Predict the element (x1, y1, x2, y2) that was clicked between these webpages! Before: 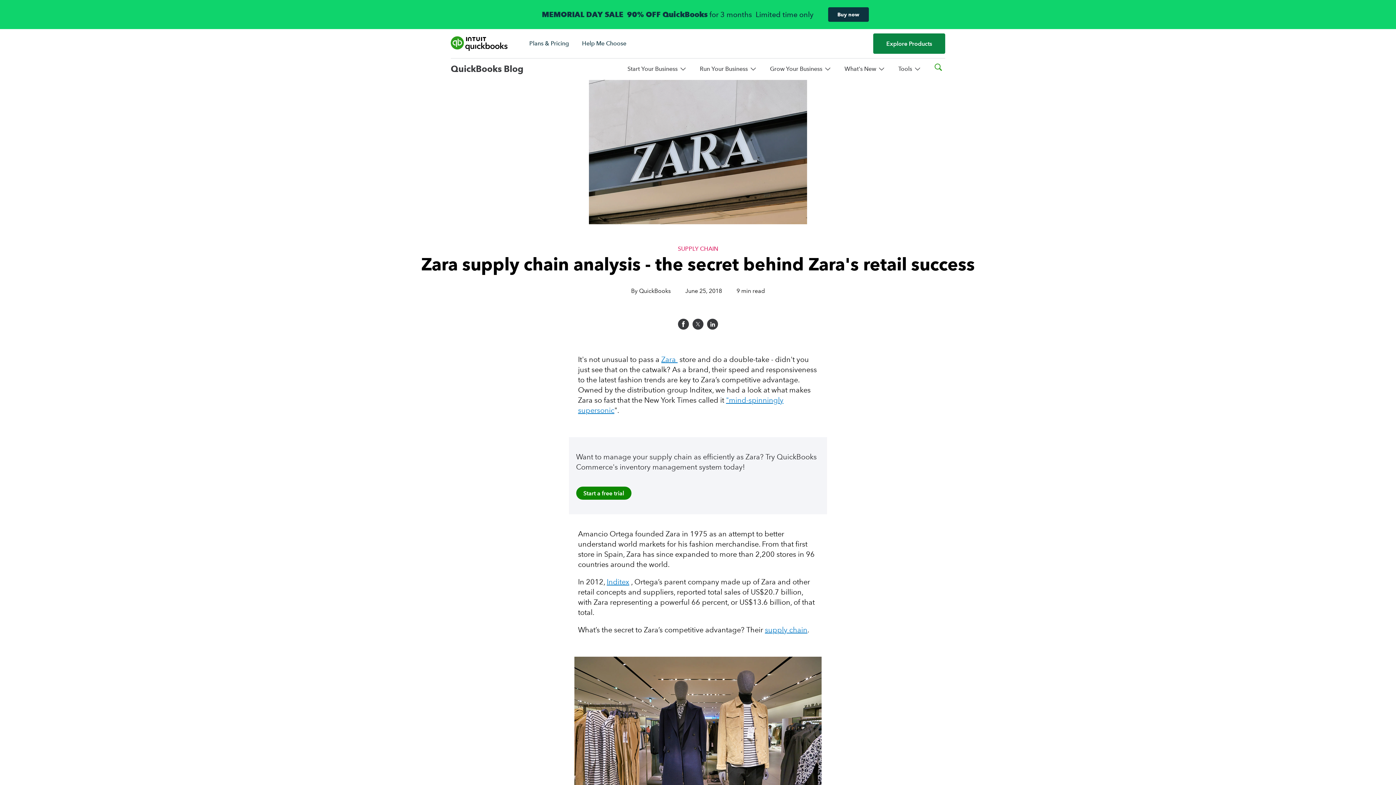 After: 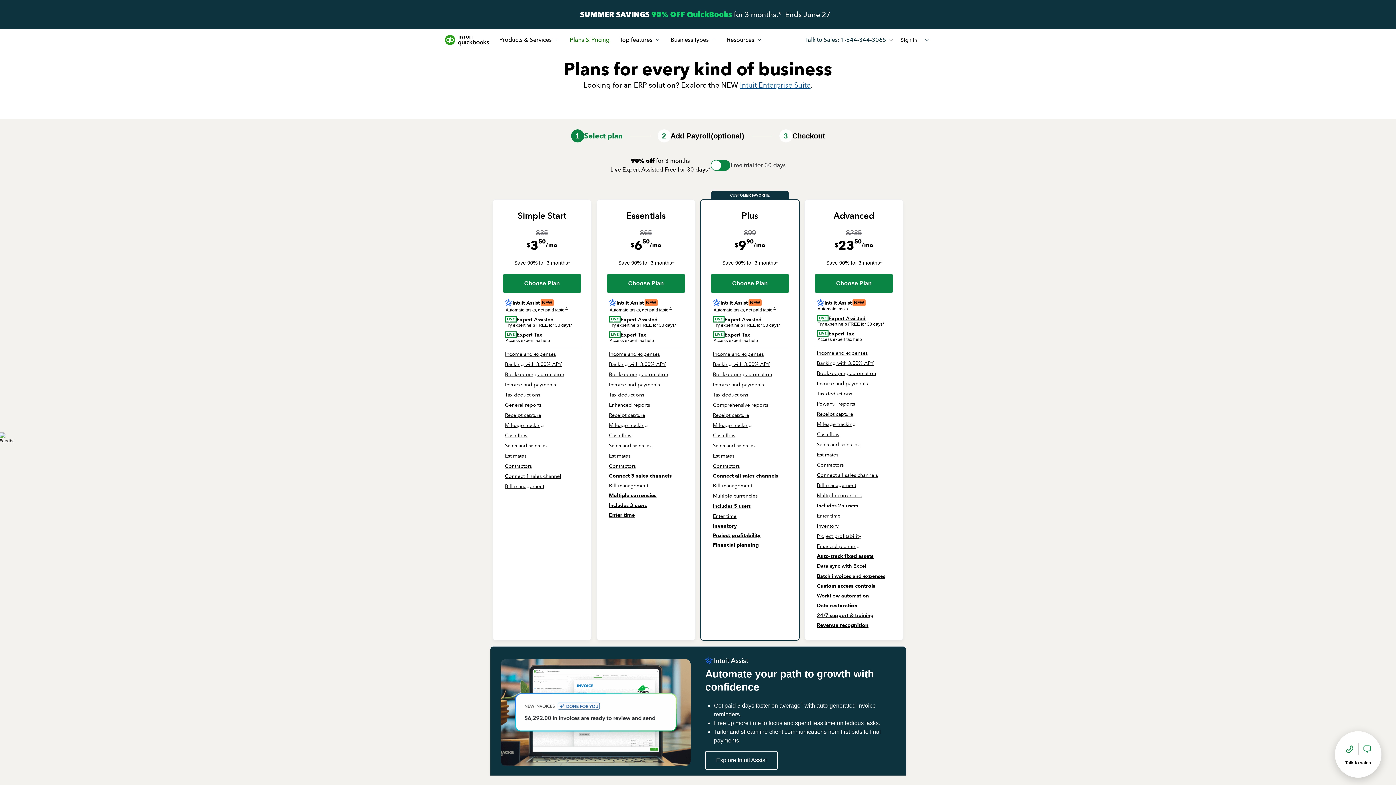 Action: label: Plans & Pricing bbox: (529, 39, 569, 48)